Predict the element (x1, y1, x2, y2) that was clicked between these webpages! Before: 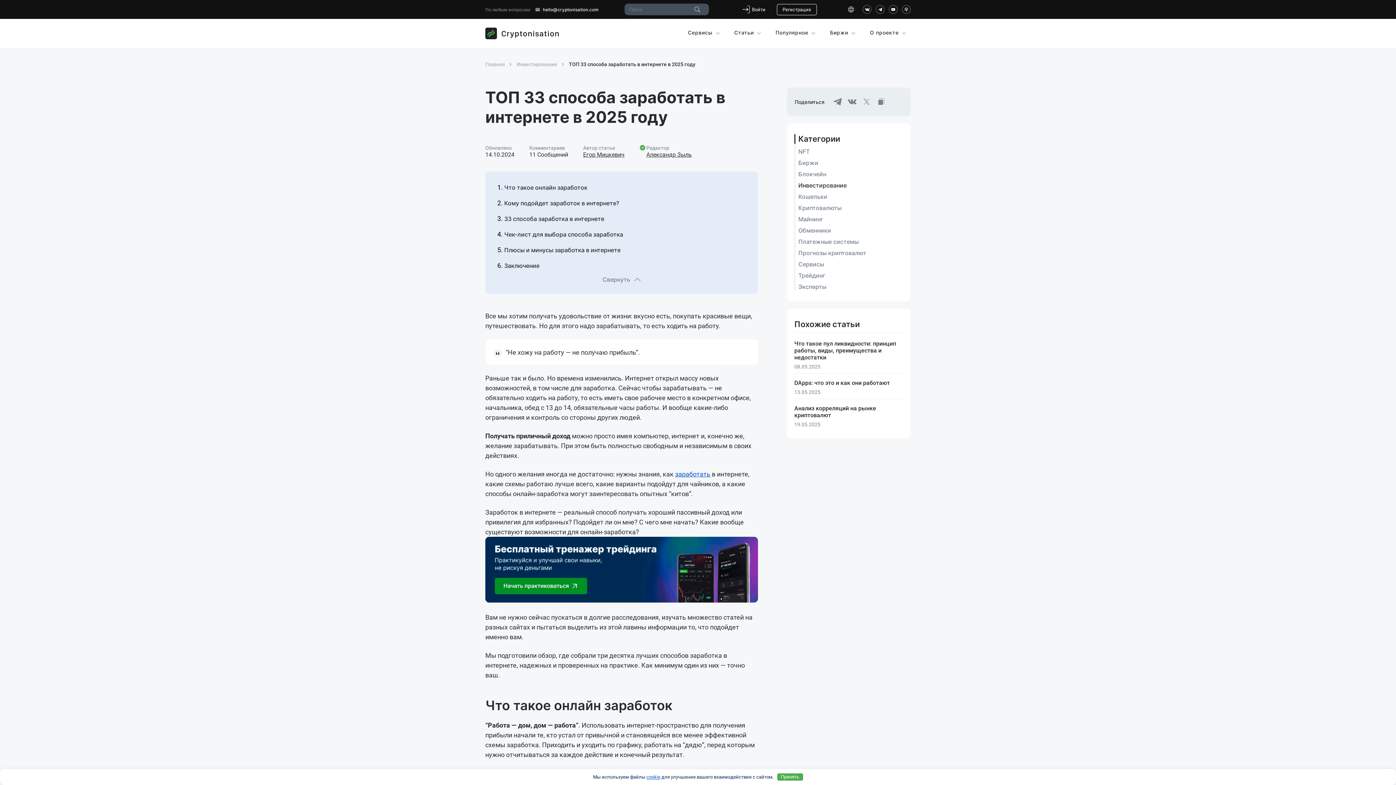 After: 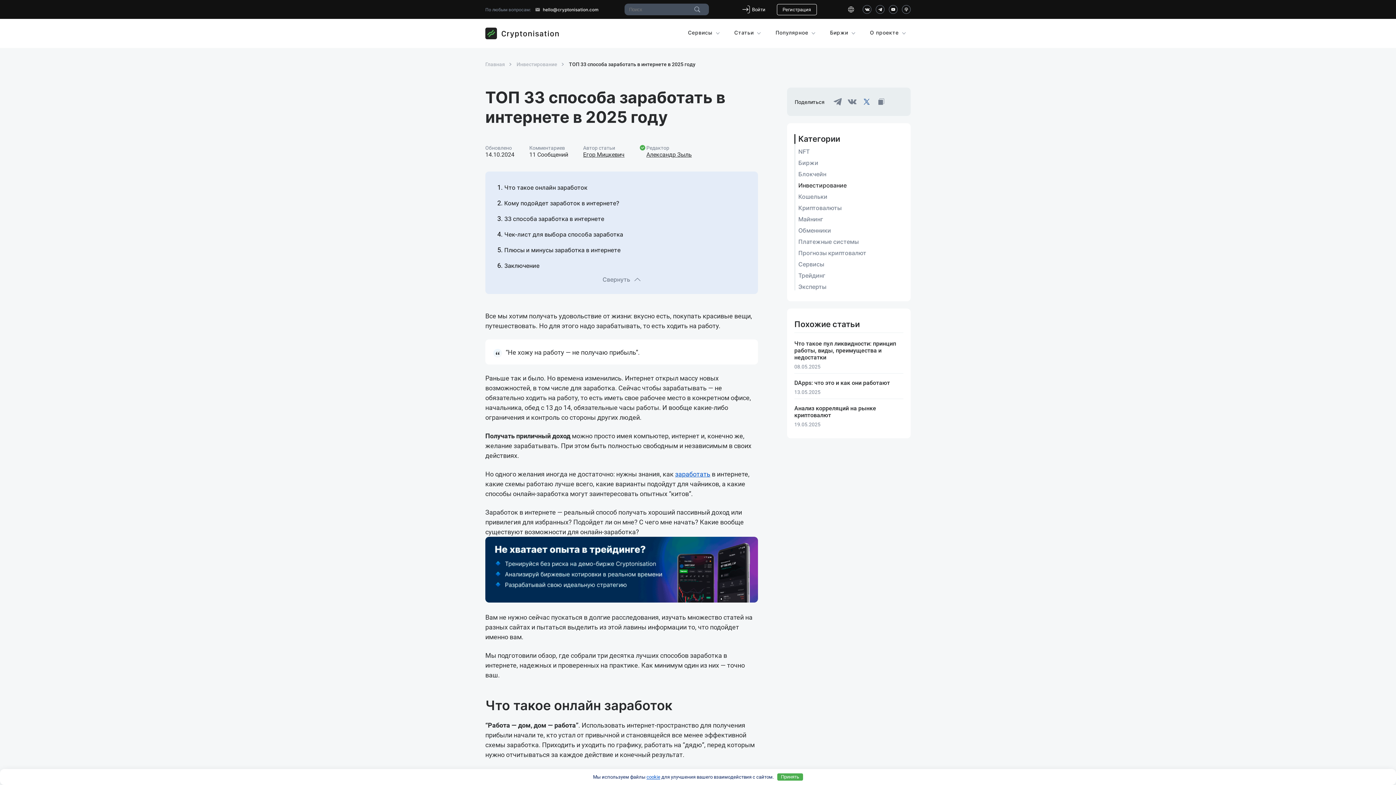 Action: bbox: (861, 96, 872, 107)